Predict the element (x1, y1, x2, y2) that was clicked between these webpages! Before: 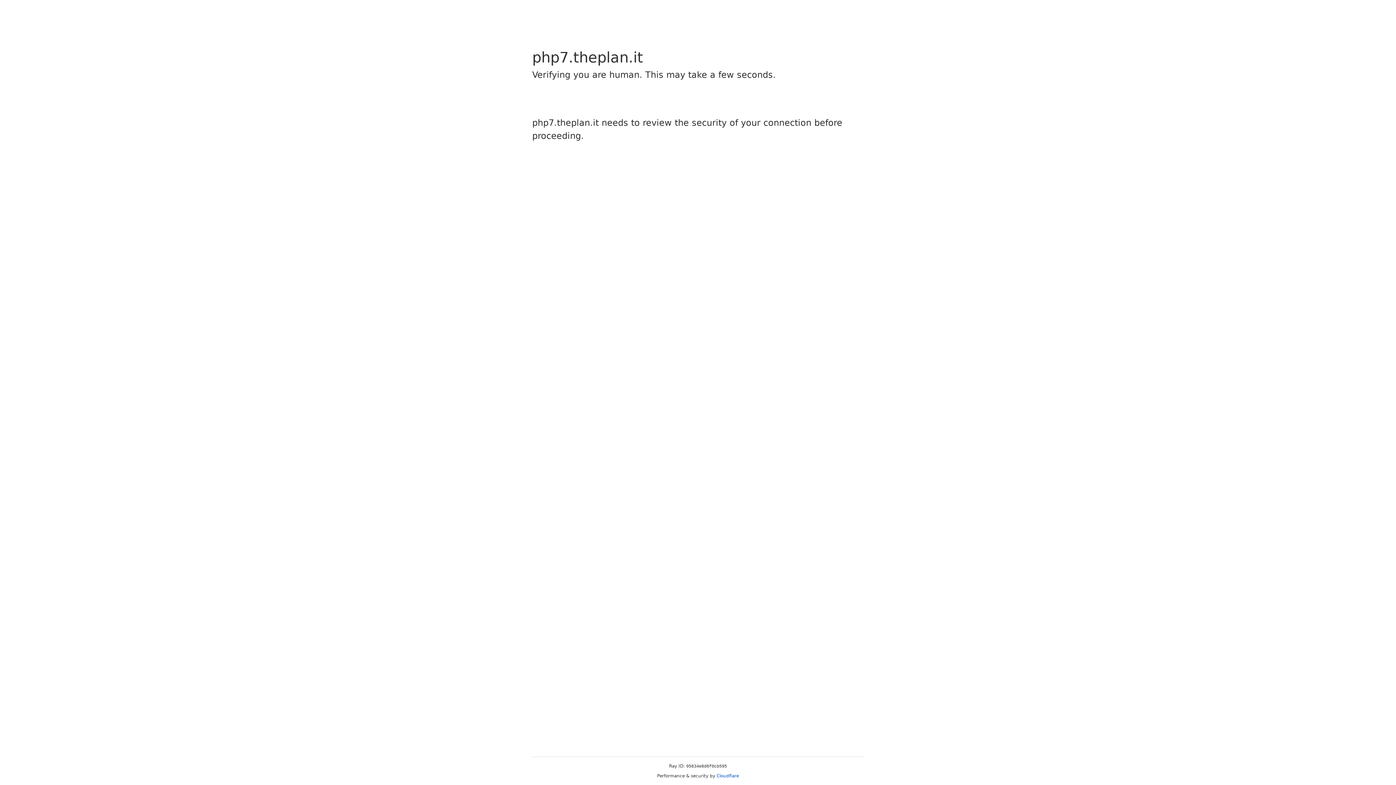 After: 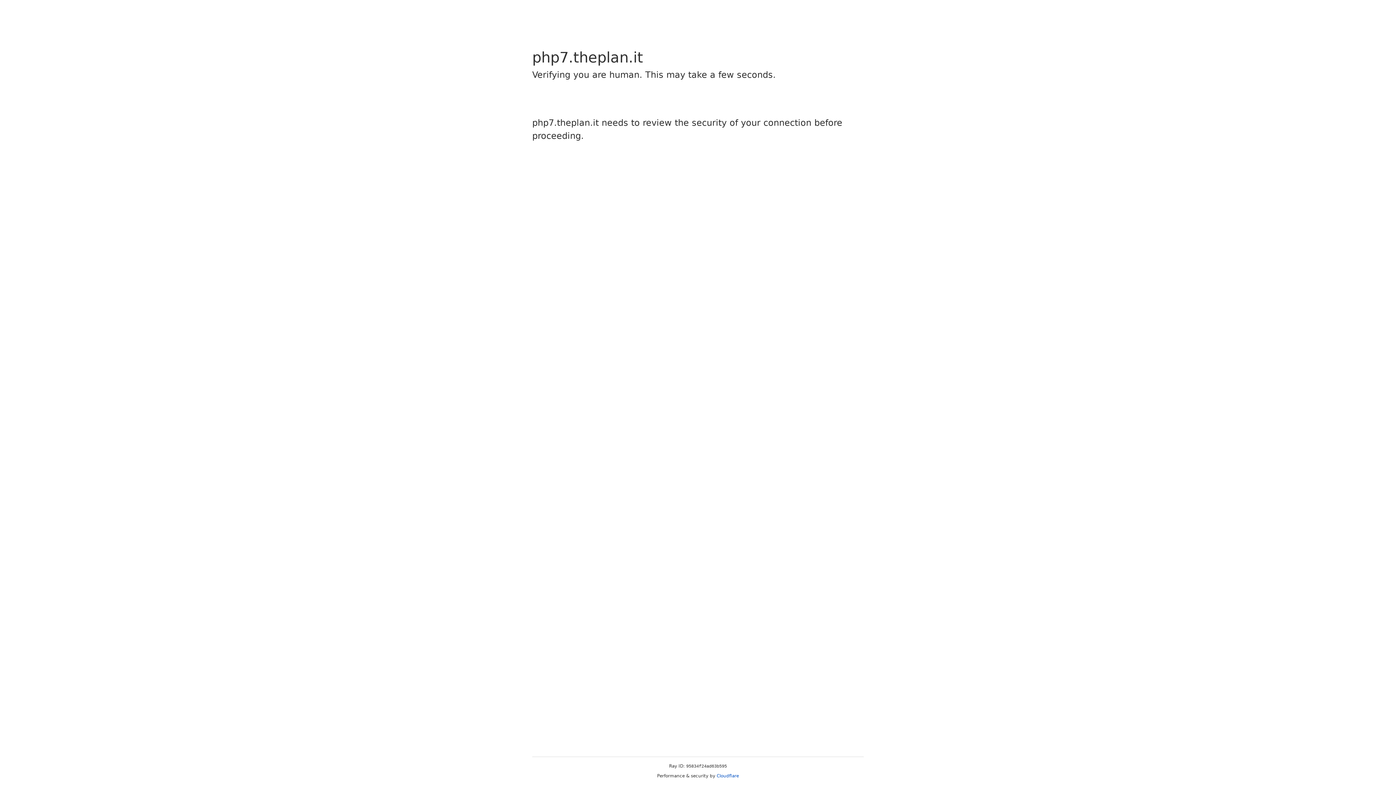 Action: label: Cloudflare bbox: (716, 773, 739, 778)